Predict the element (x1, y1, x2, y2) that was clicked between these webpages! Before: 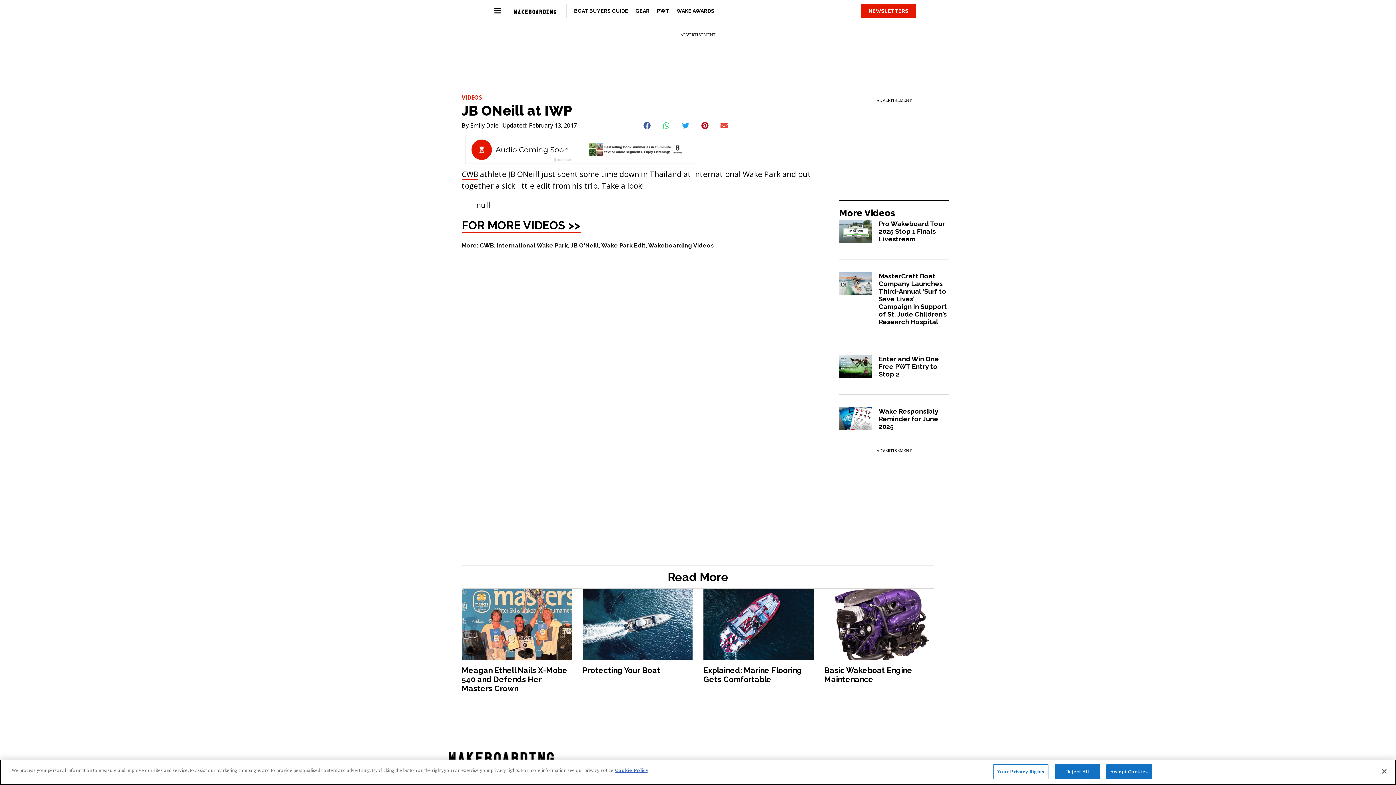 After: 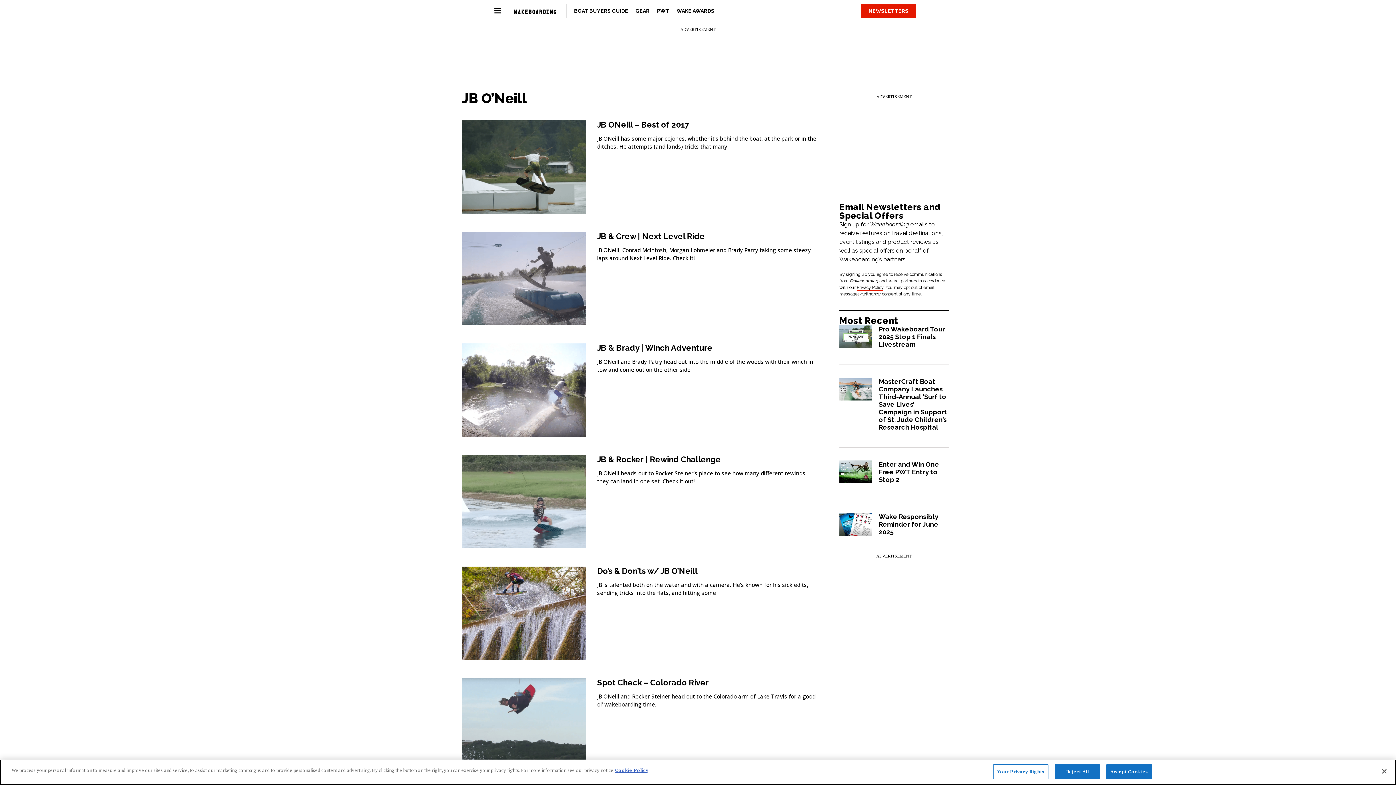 Action: label: JB O'Neill bbox: (570, 242, 598, 249)